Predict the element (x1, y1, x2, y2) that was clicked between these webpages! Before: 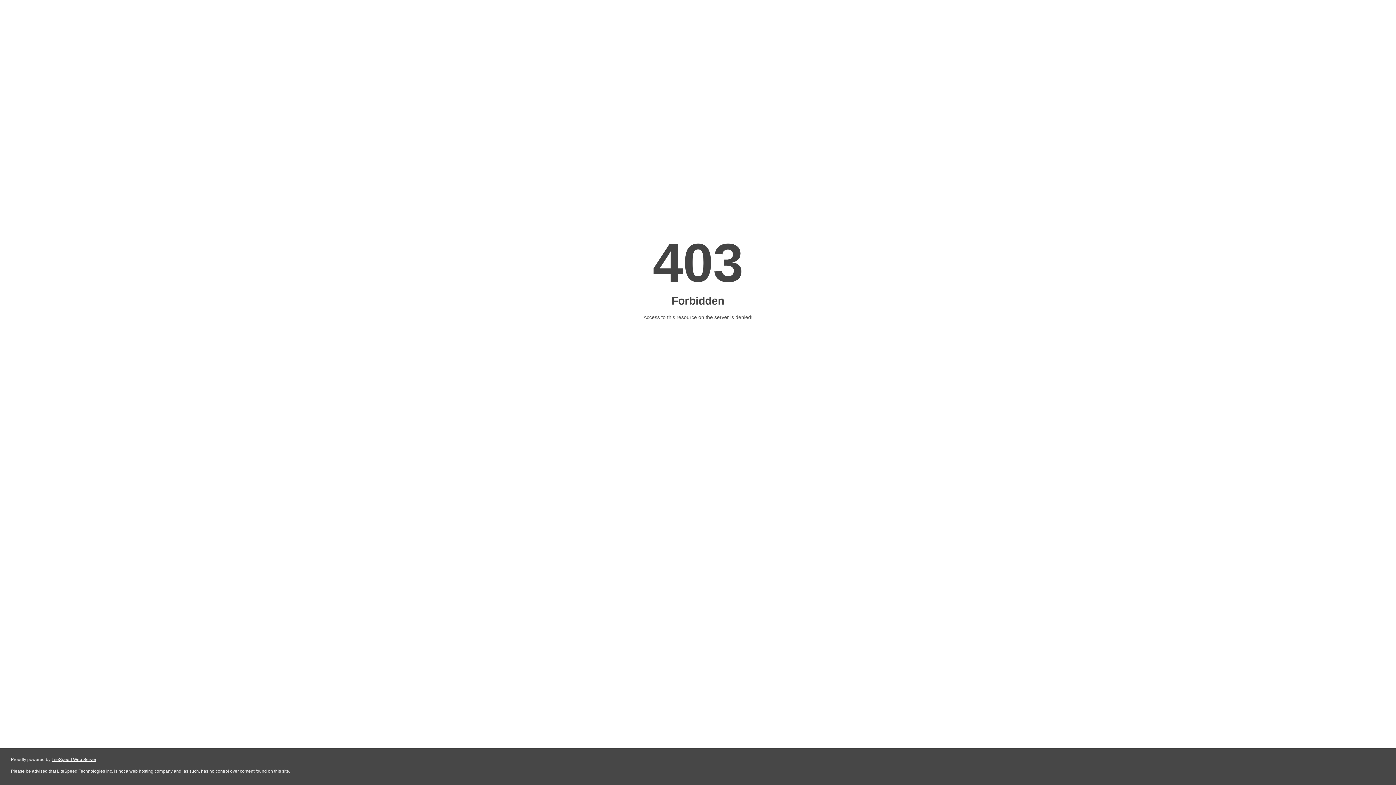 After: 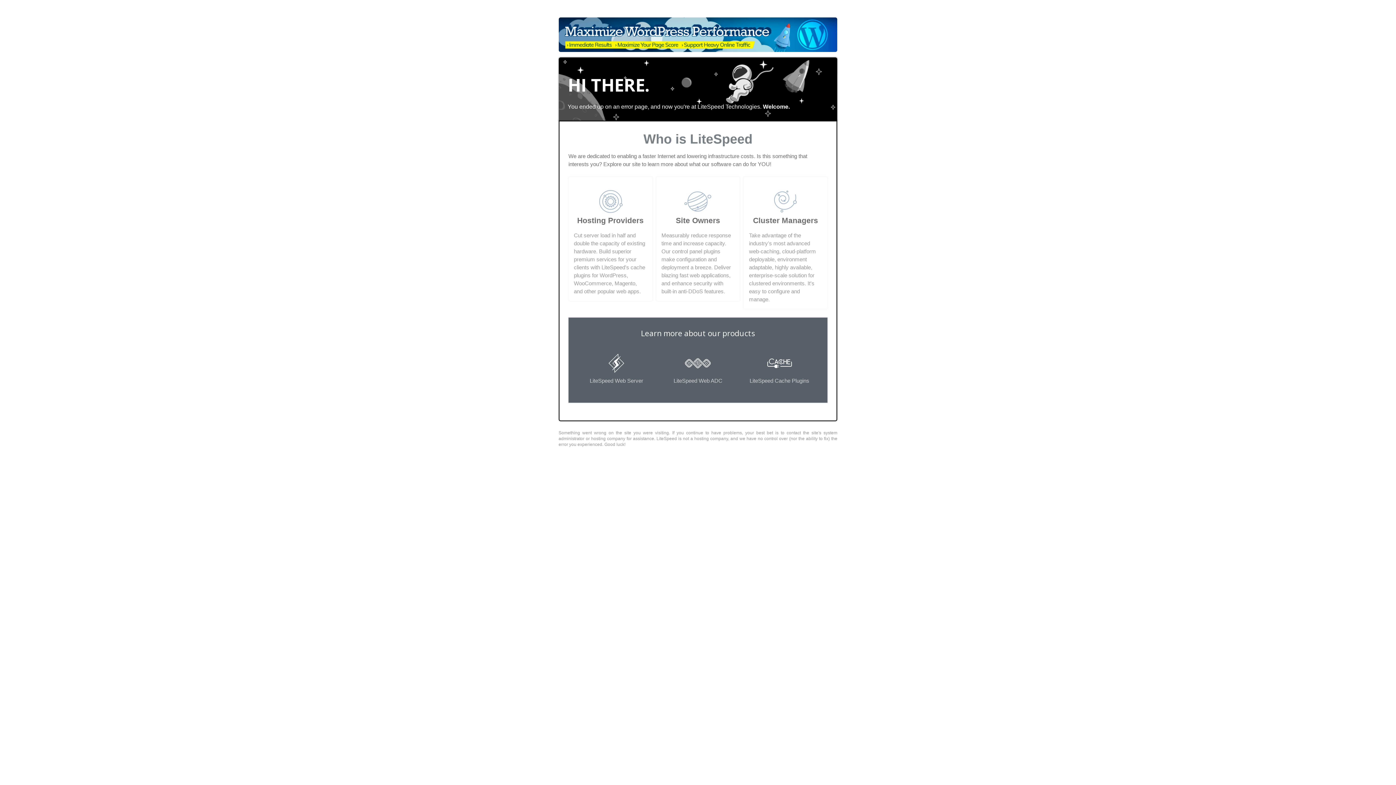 Action: bbox: (51, 757, 96, 762) label: LiteSpeed Web Server